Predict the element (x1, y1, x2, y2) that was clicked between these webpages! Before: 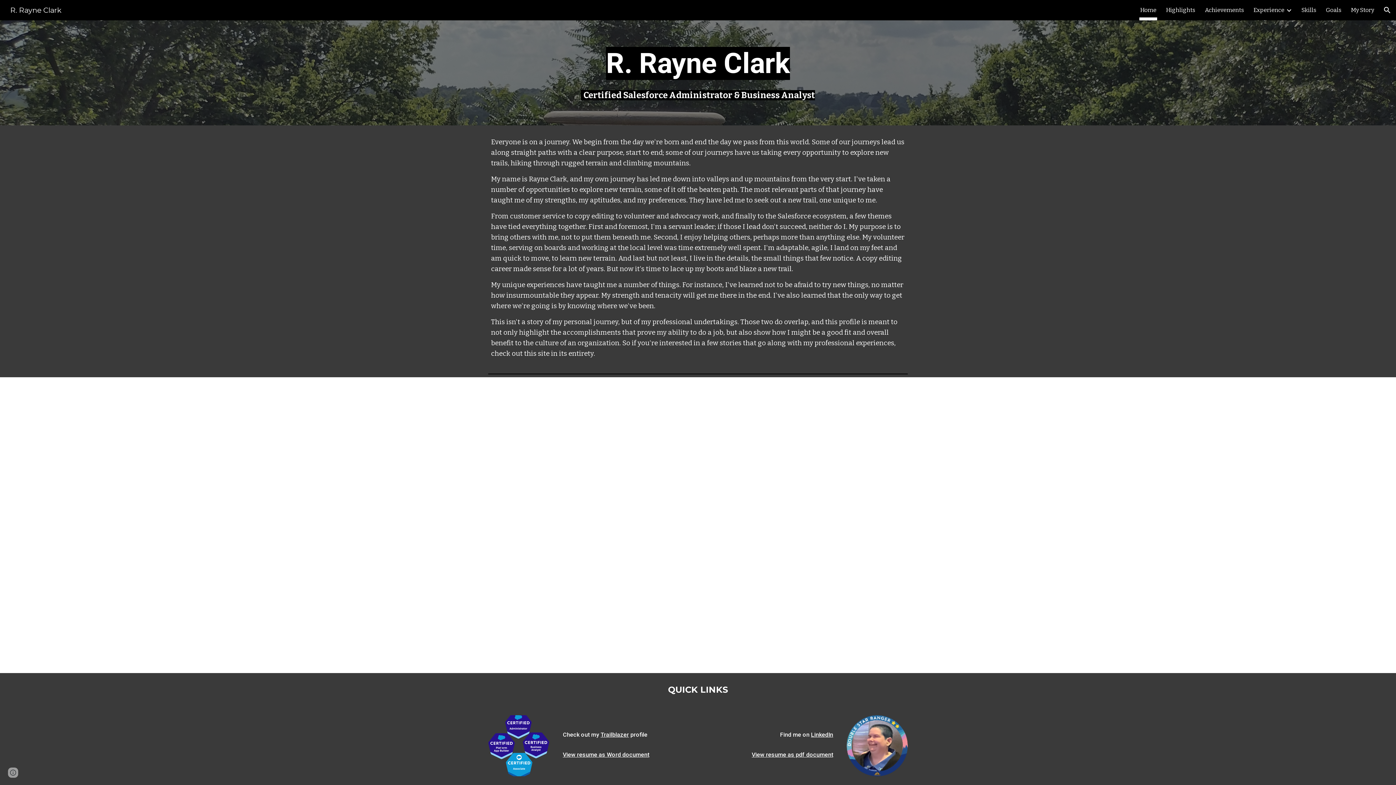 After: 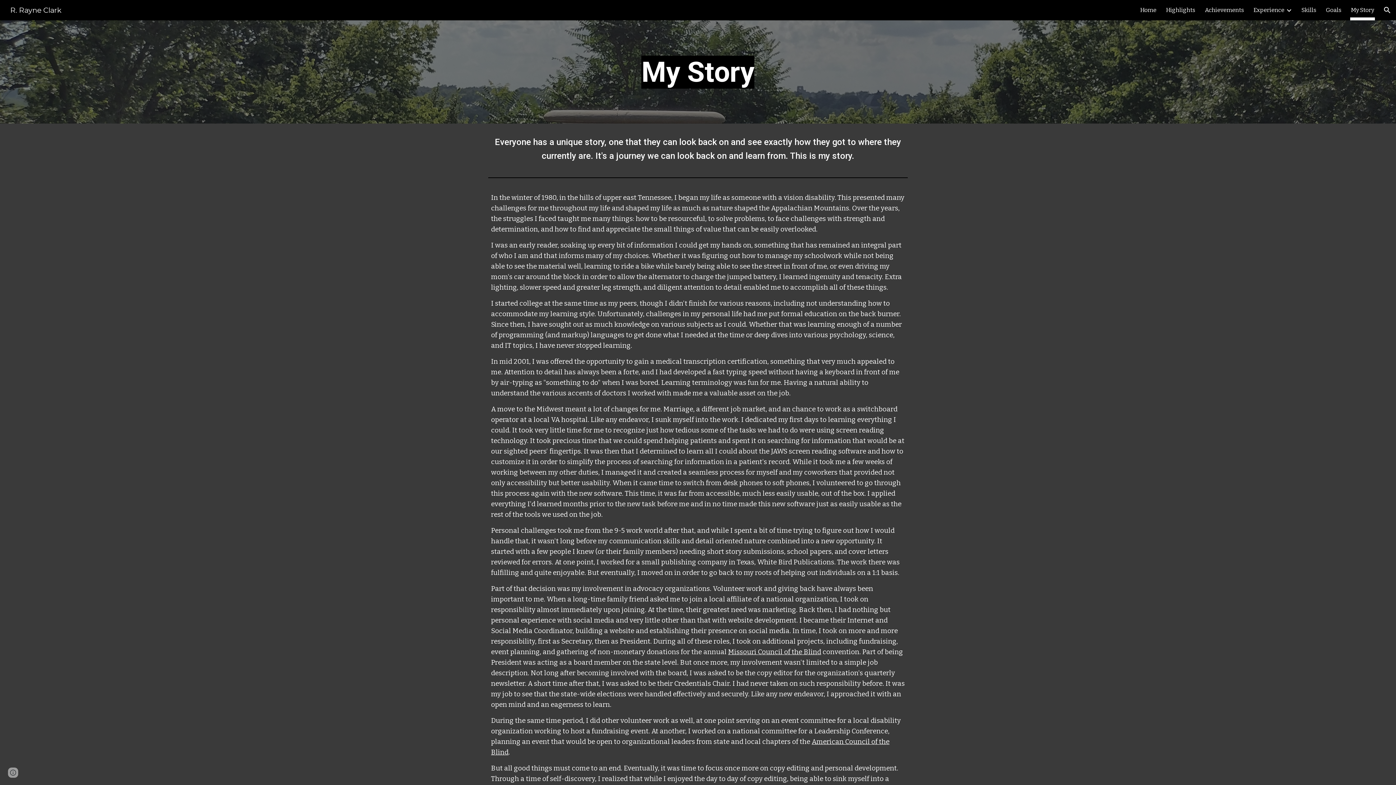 Action: label: My Story bbox: (1351, 5, 1374, 15)